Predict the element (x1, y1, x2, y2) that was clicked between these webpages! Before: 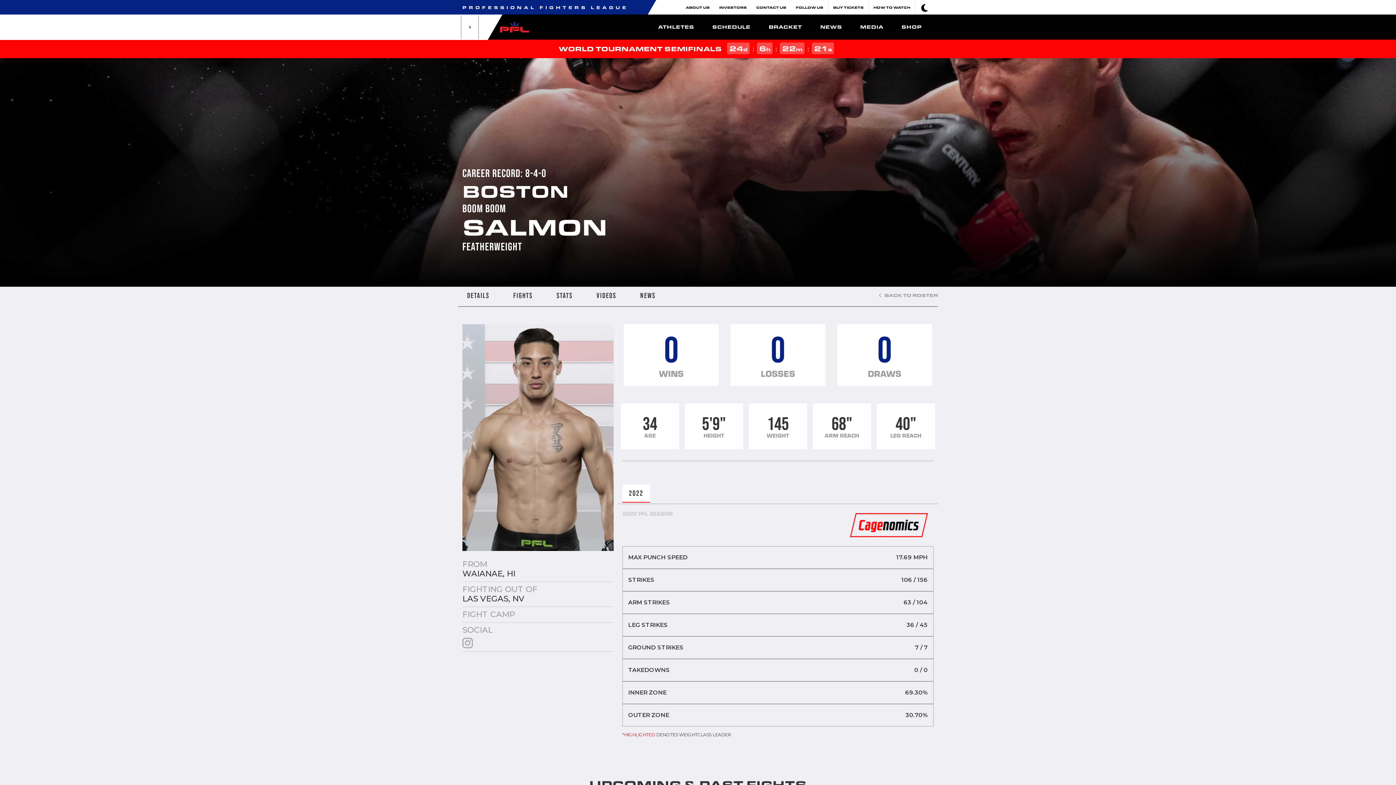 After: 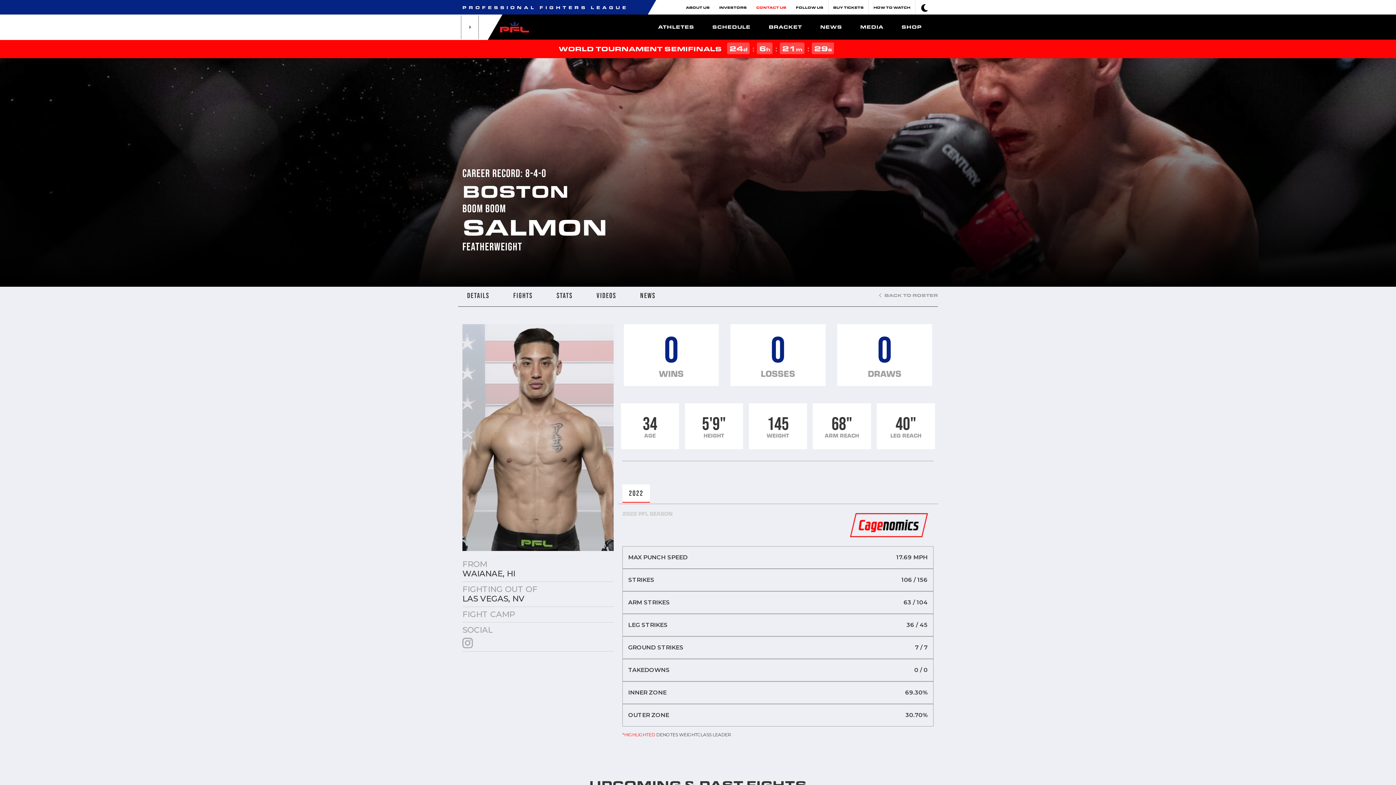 Action: label: CONTACT US bbox: (753, 2, 789, 12)